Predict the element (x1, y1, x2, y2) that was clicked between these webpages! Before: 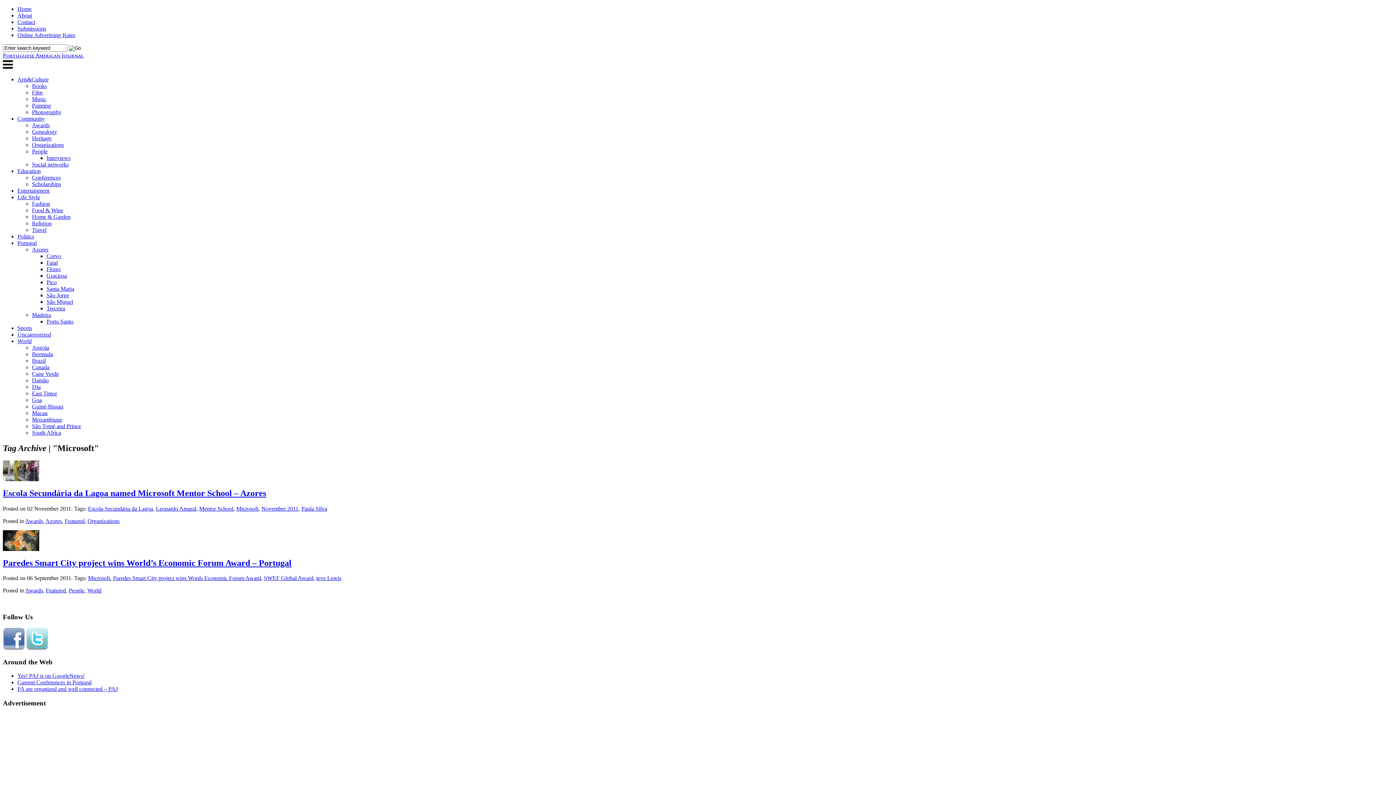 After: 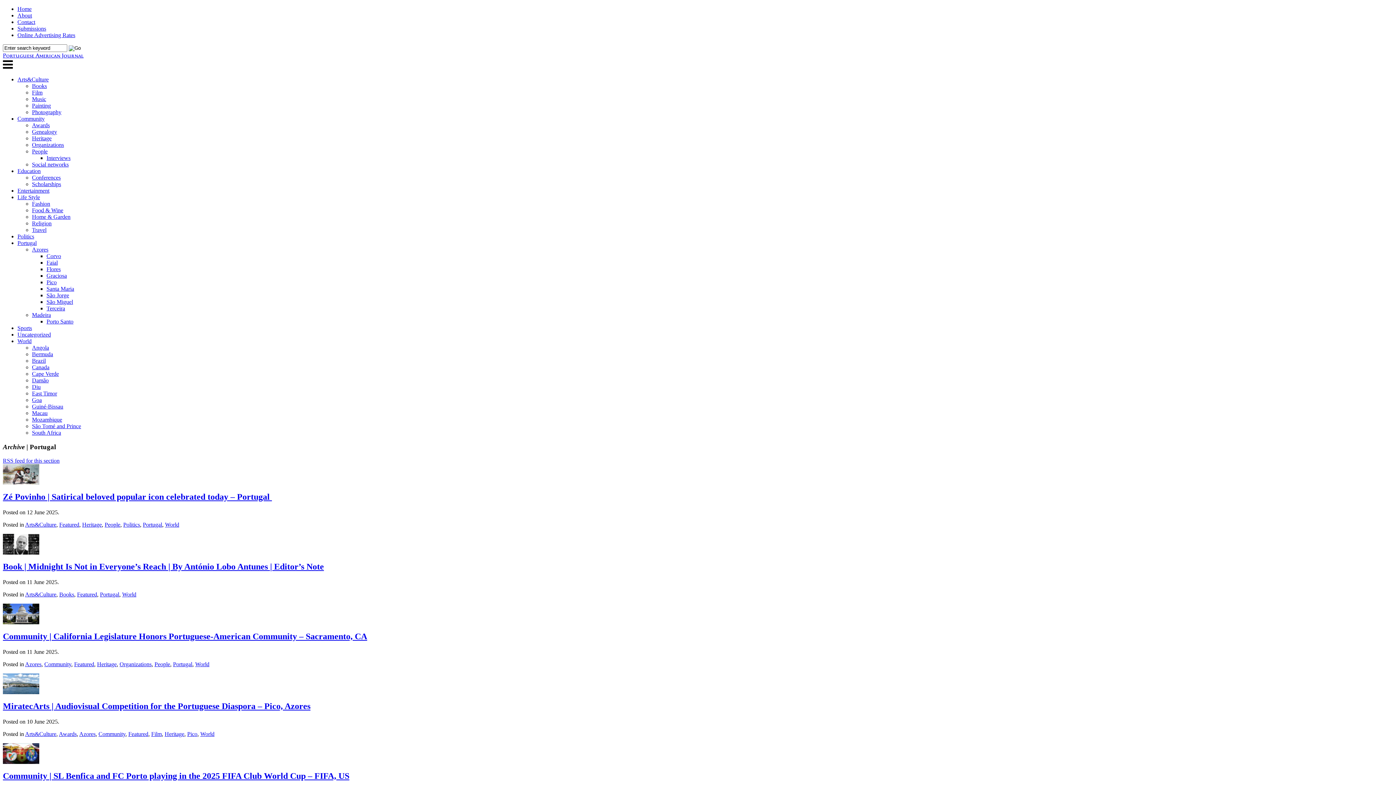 Action: label: Portugal bbox: (17, 240, 36, 246)